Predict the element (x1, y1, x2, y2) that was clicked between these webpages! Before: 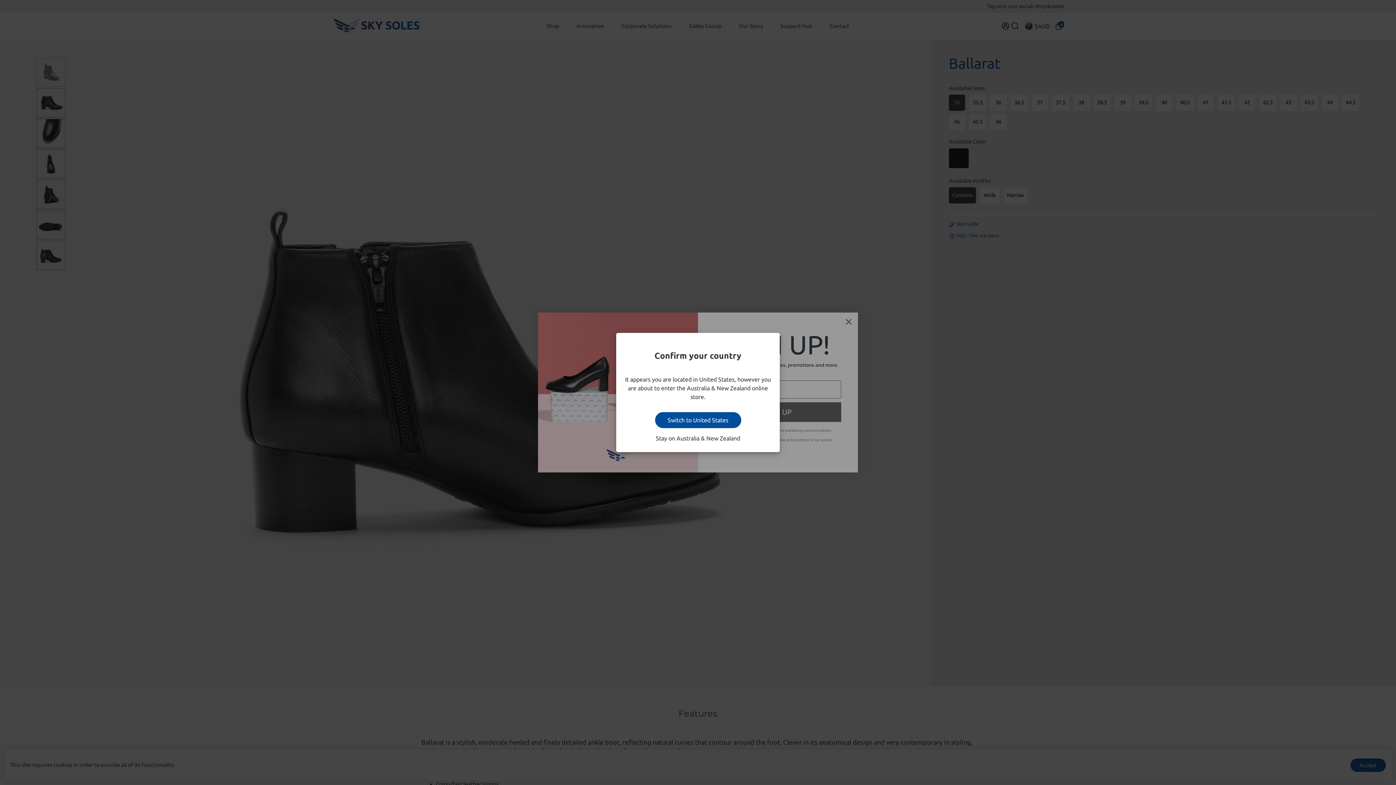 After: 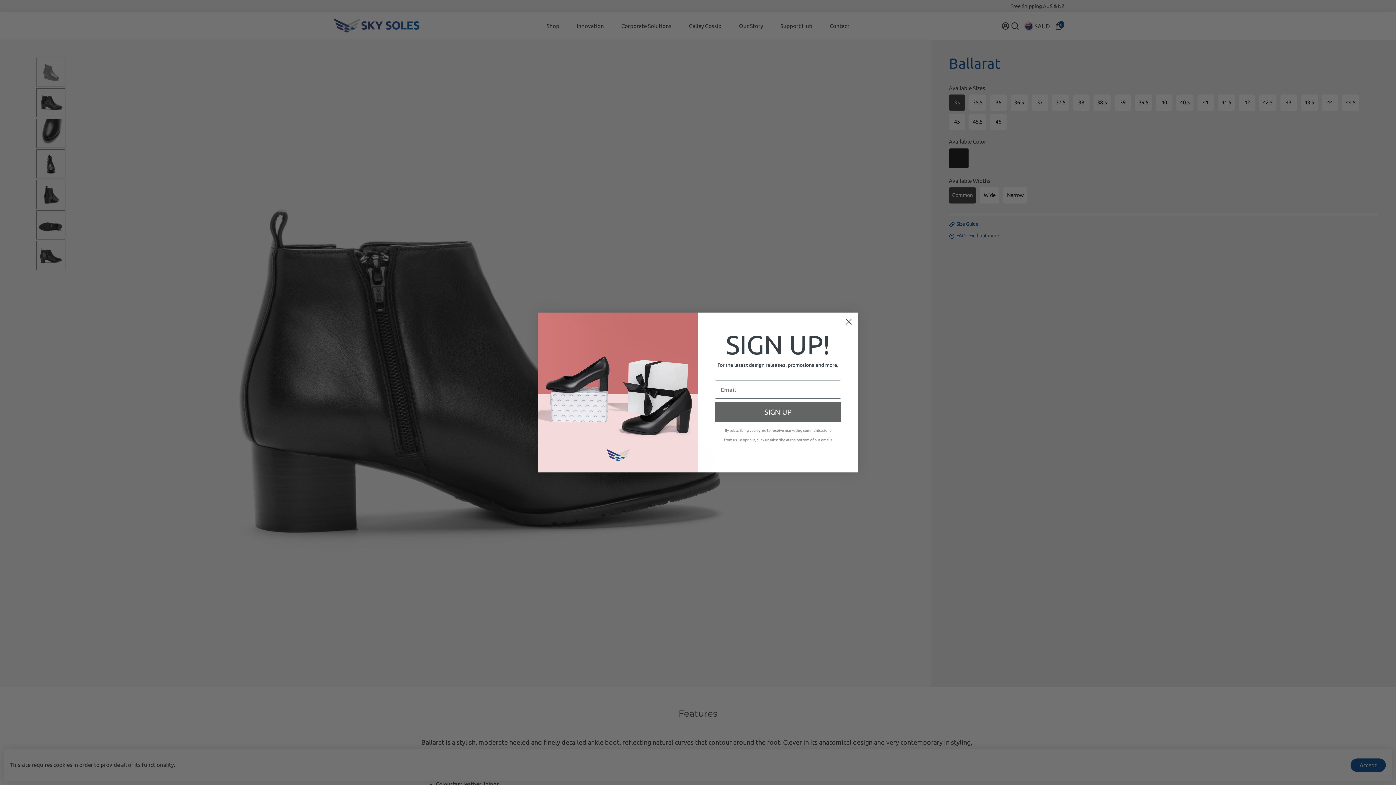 Action: bbox: (623, 435, 772, 441) label: Stay on Australia & New Zealand